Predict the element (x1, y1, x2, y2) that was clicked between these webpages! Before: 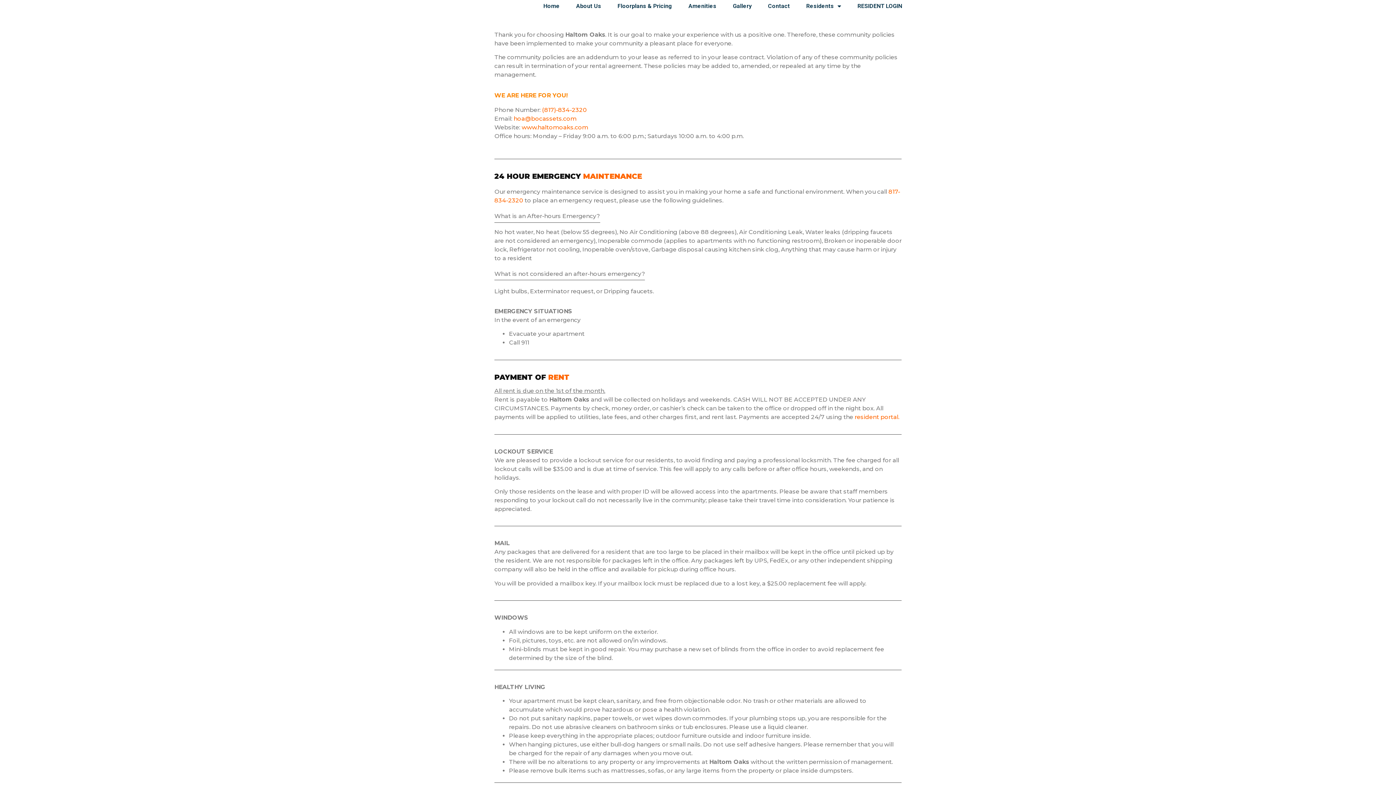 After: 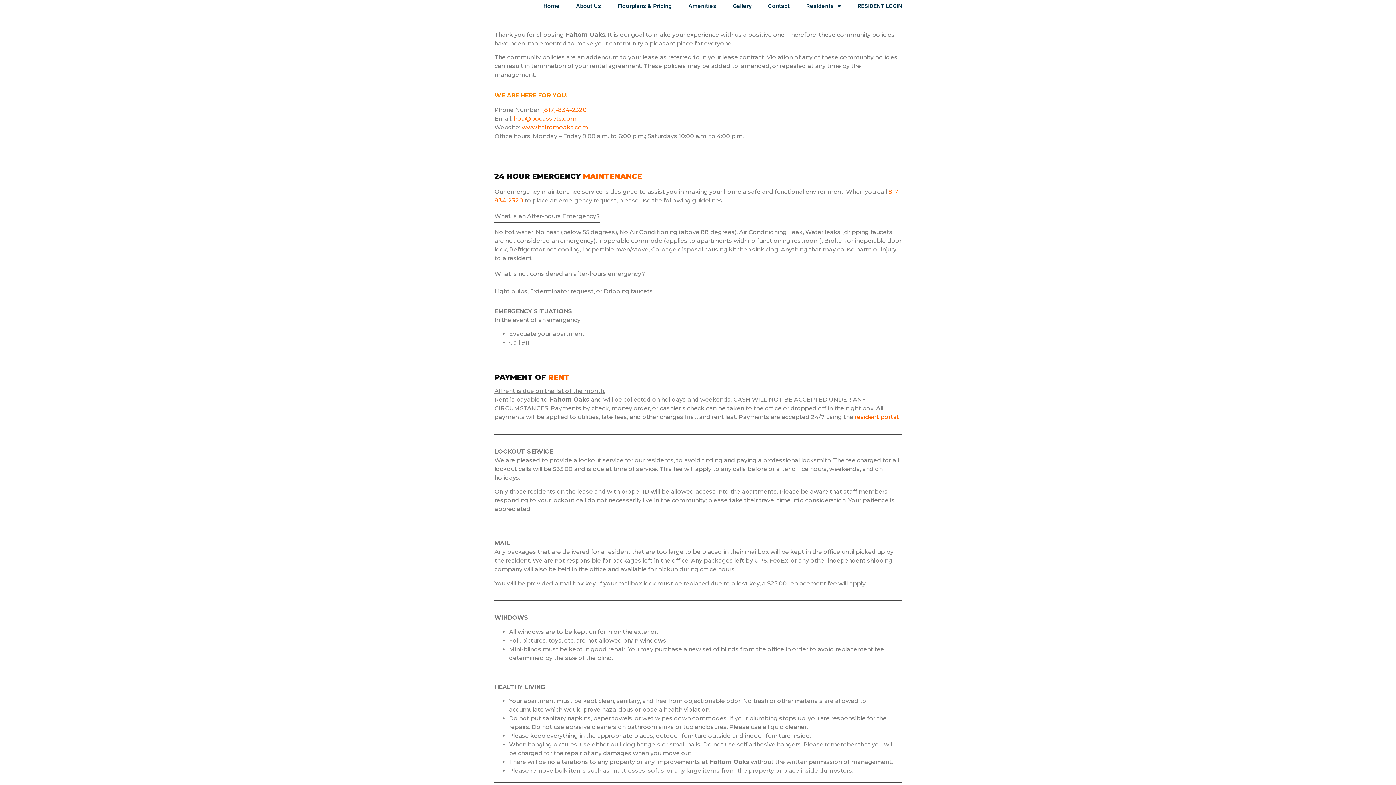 Action: label: About Us bbox: (574, 0, 603, 12)